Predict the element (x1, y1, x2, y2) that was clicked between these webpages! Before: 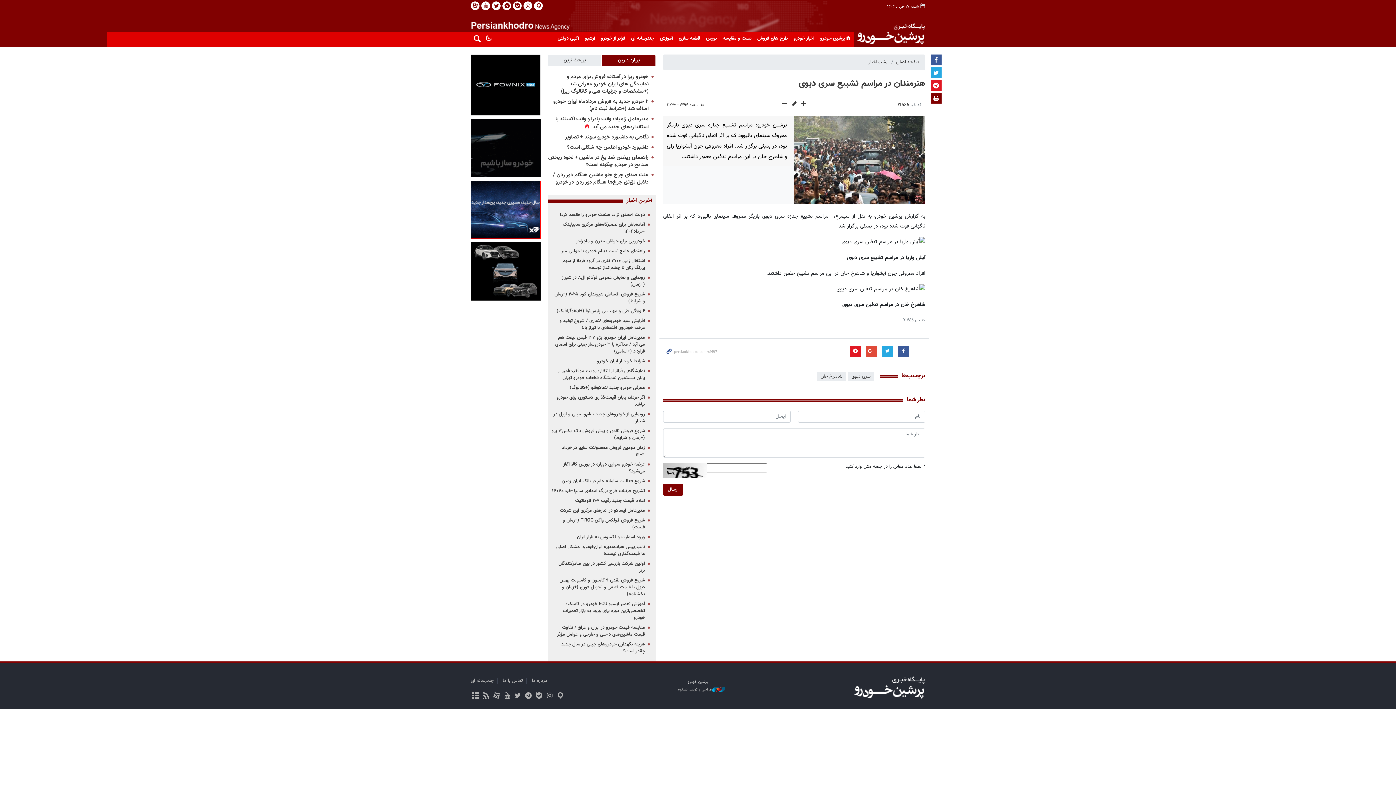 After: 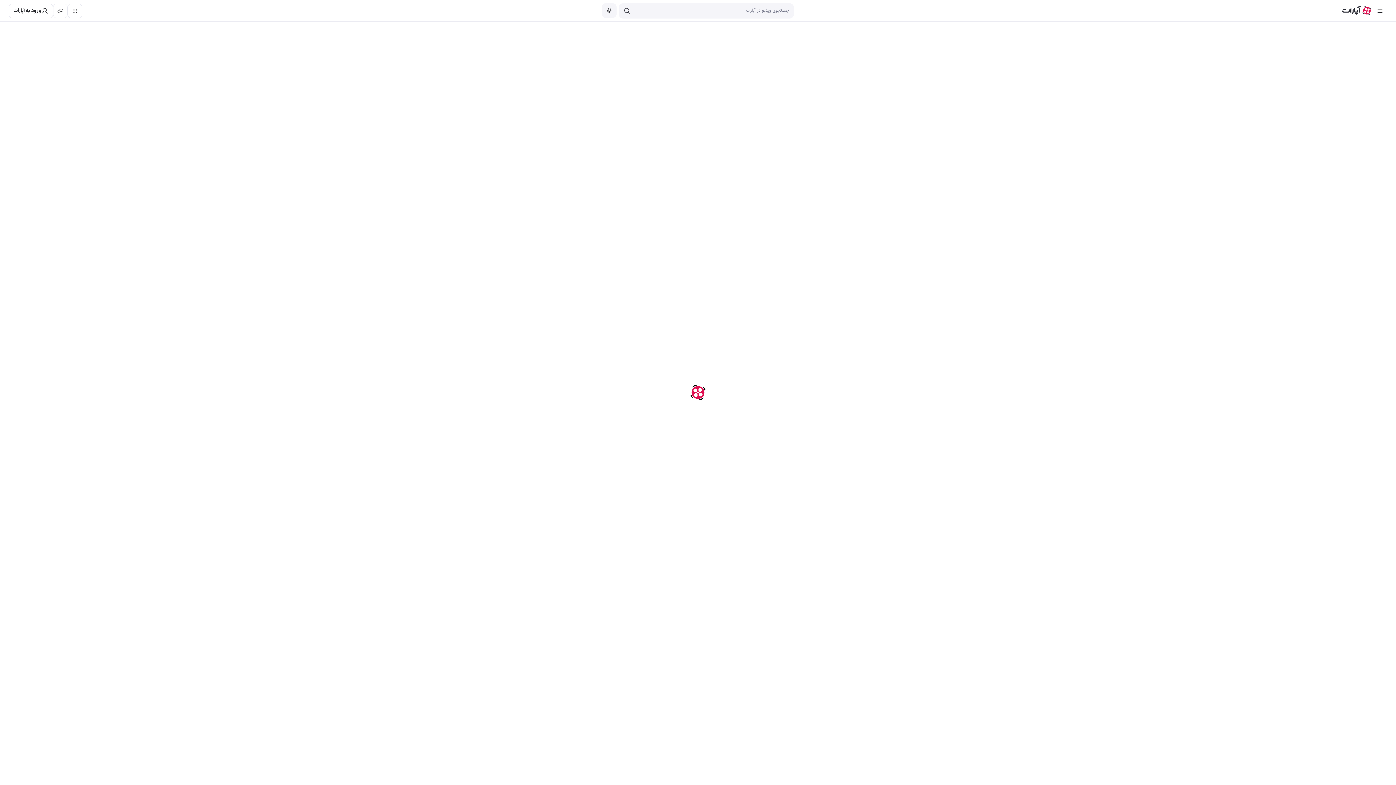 Action: bbox: (470, 1, 479, 10)